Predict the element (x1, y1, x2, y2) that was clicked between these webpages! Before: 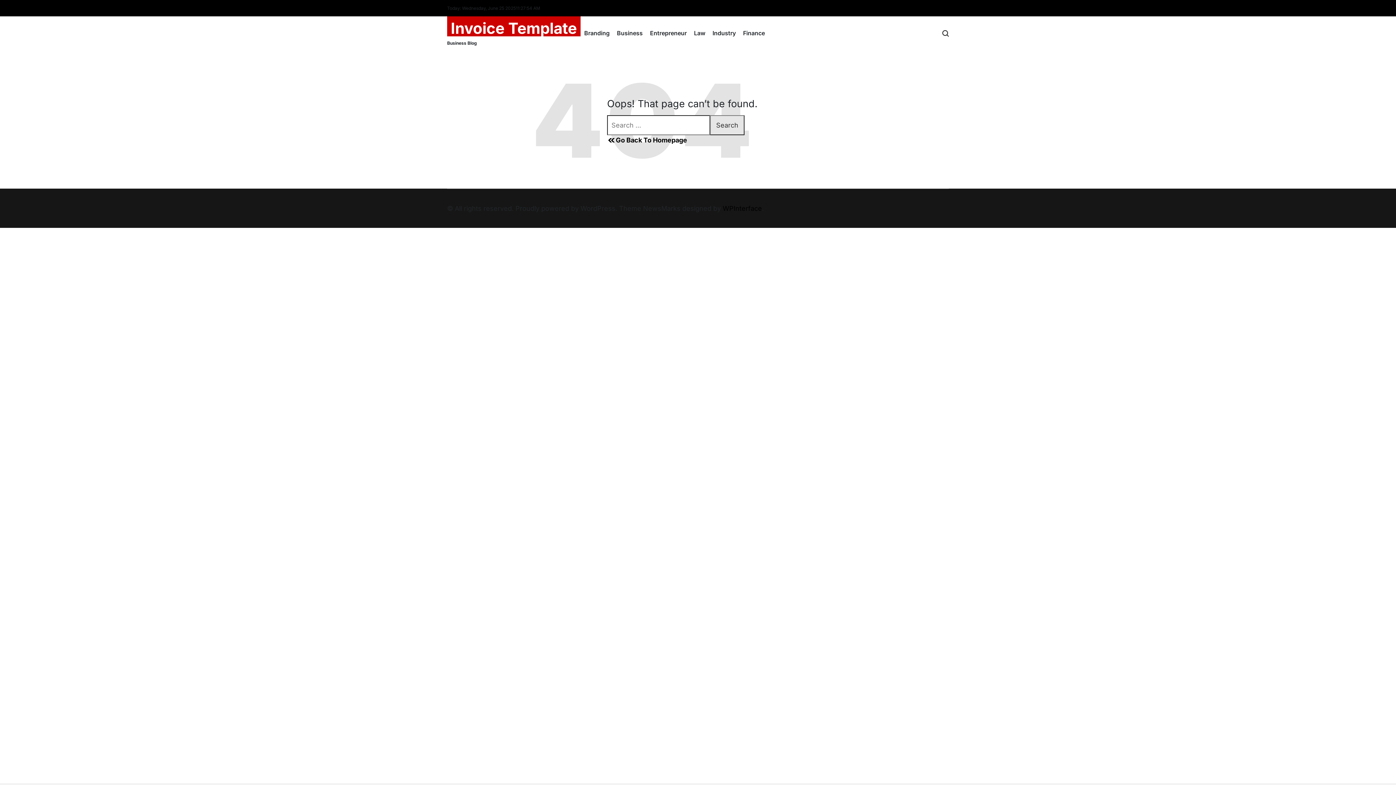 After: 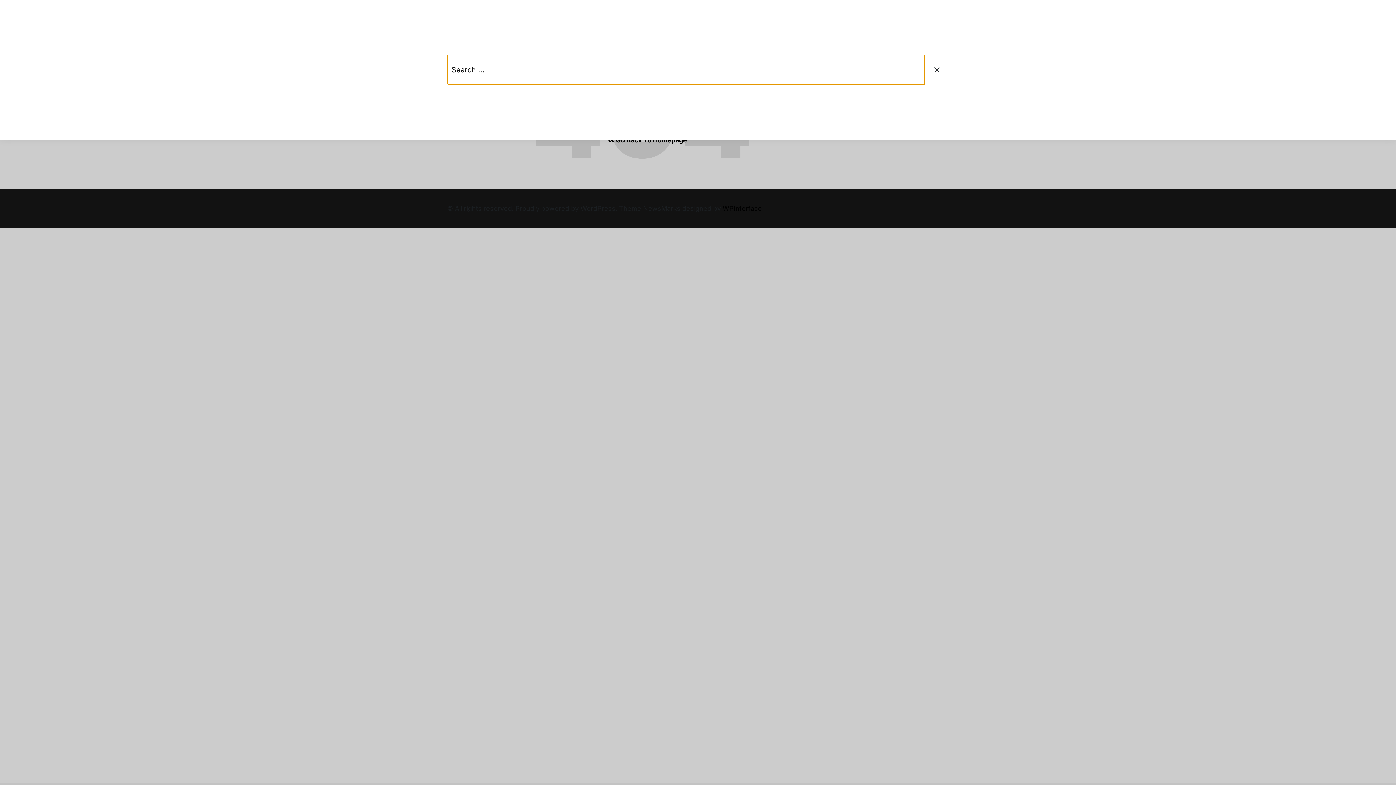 Action: bbox: (942, 23, 949, 43)